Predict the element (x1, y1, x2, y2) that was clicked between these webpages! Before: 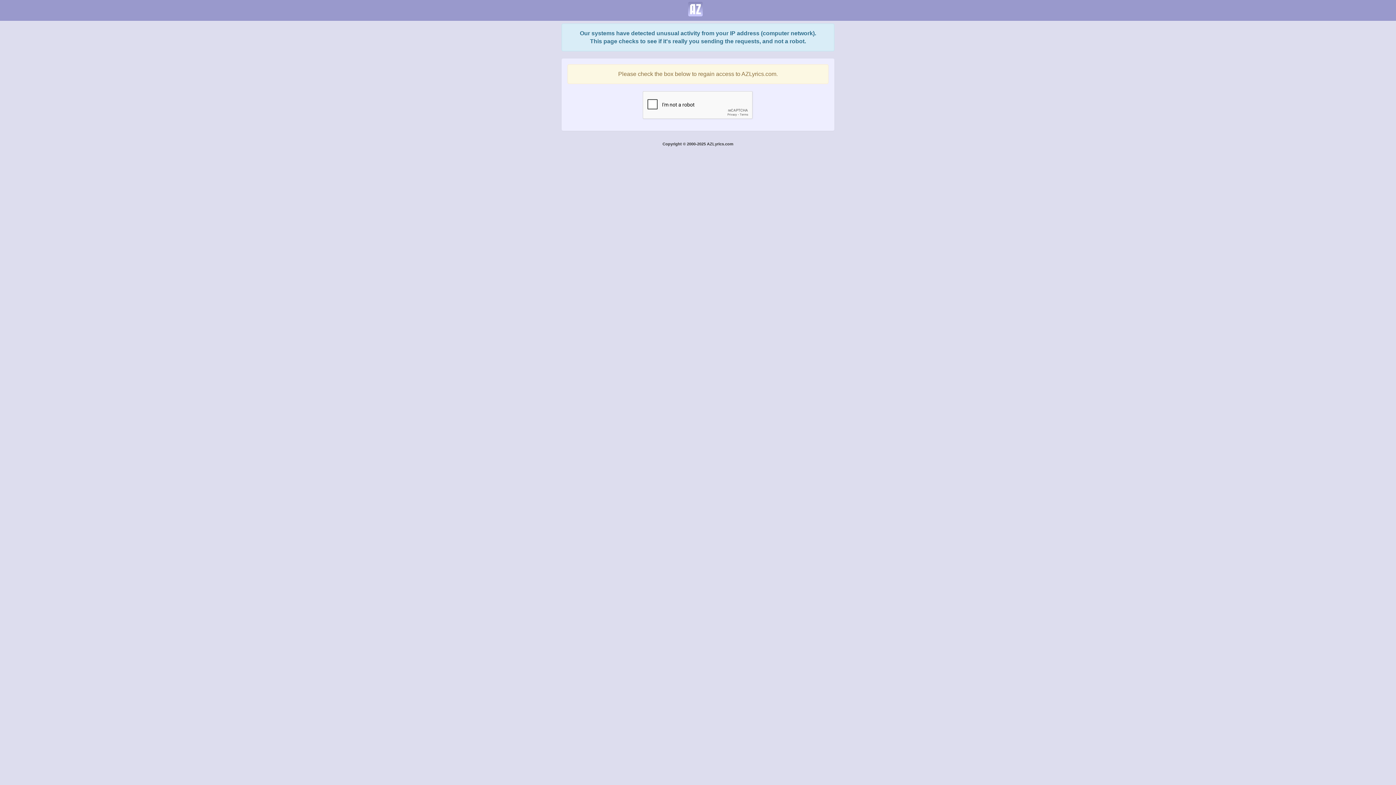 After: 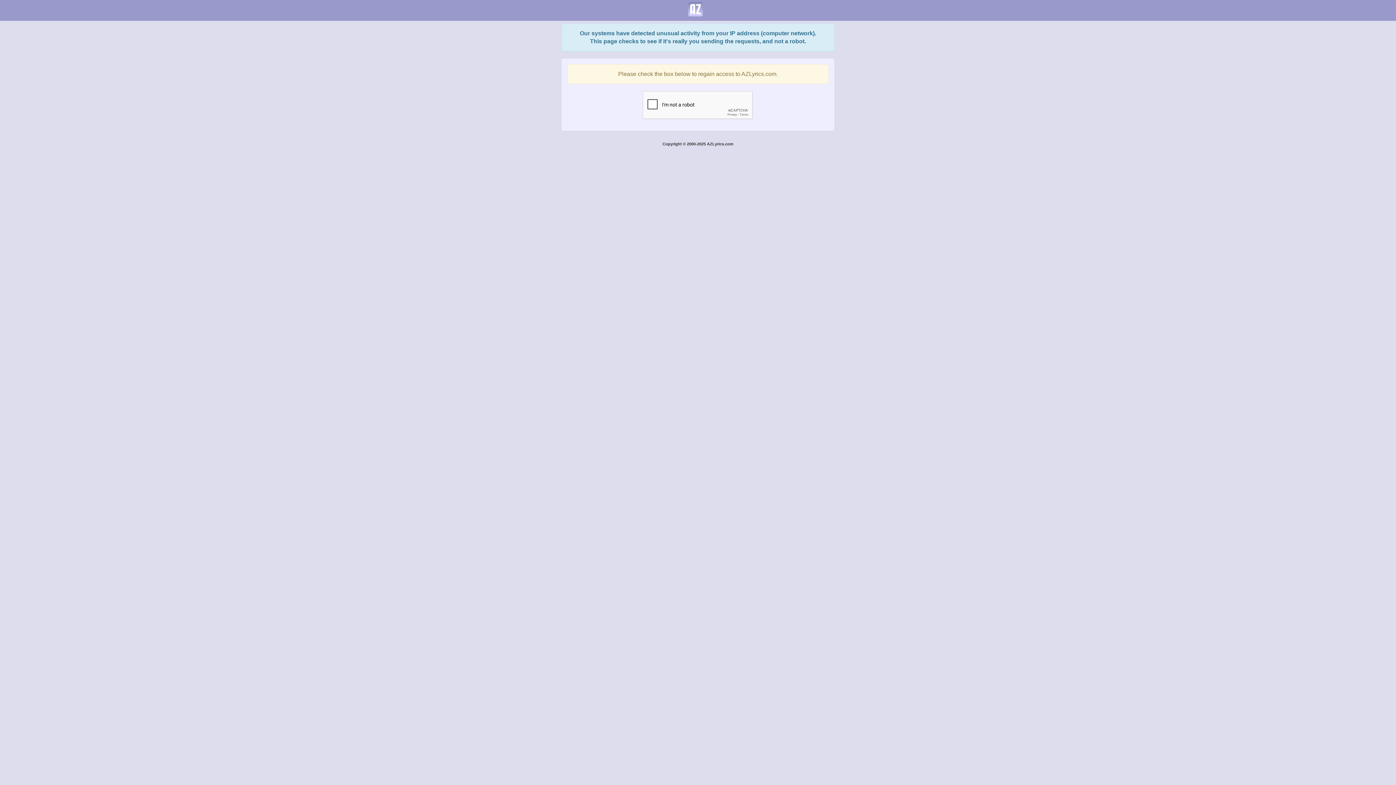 Action: bbox: (682, 0, 708, 18)